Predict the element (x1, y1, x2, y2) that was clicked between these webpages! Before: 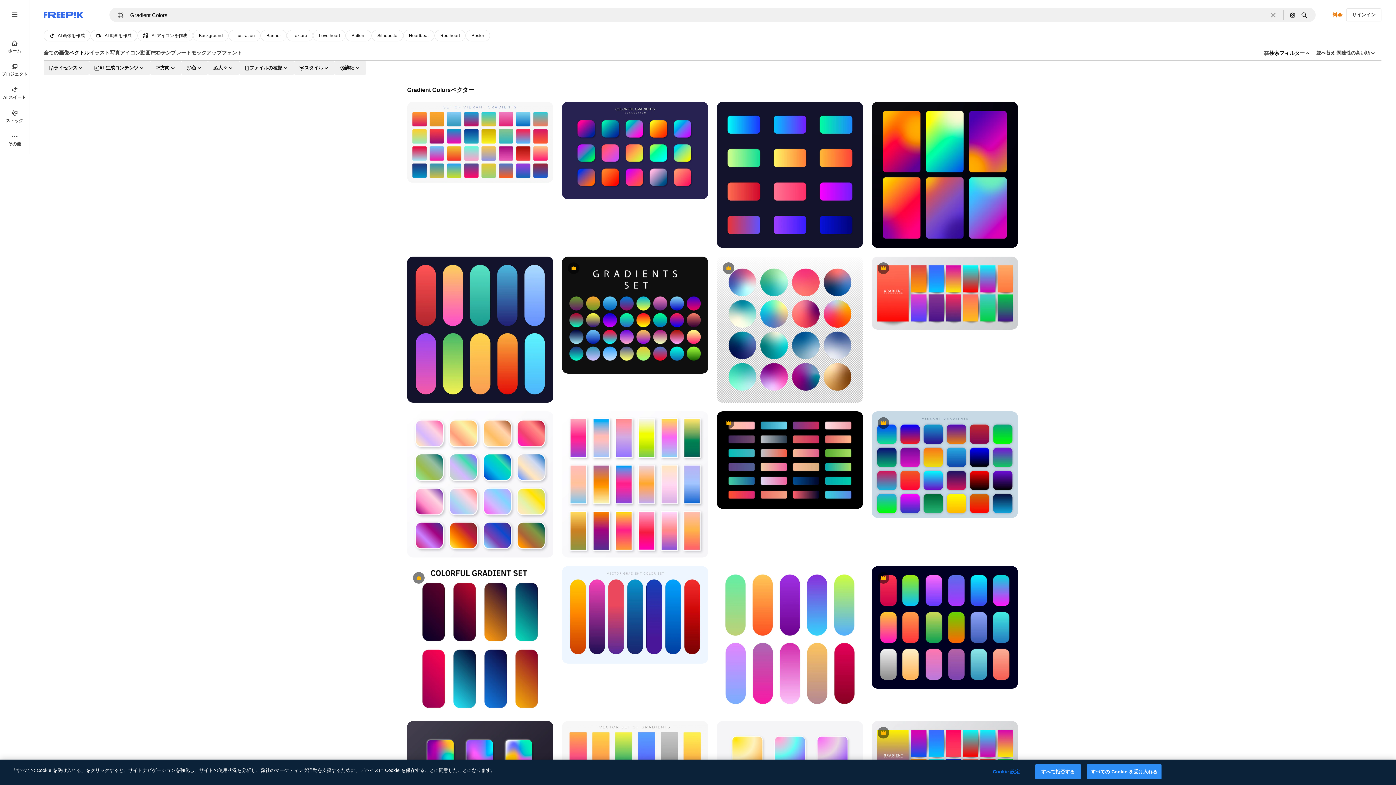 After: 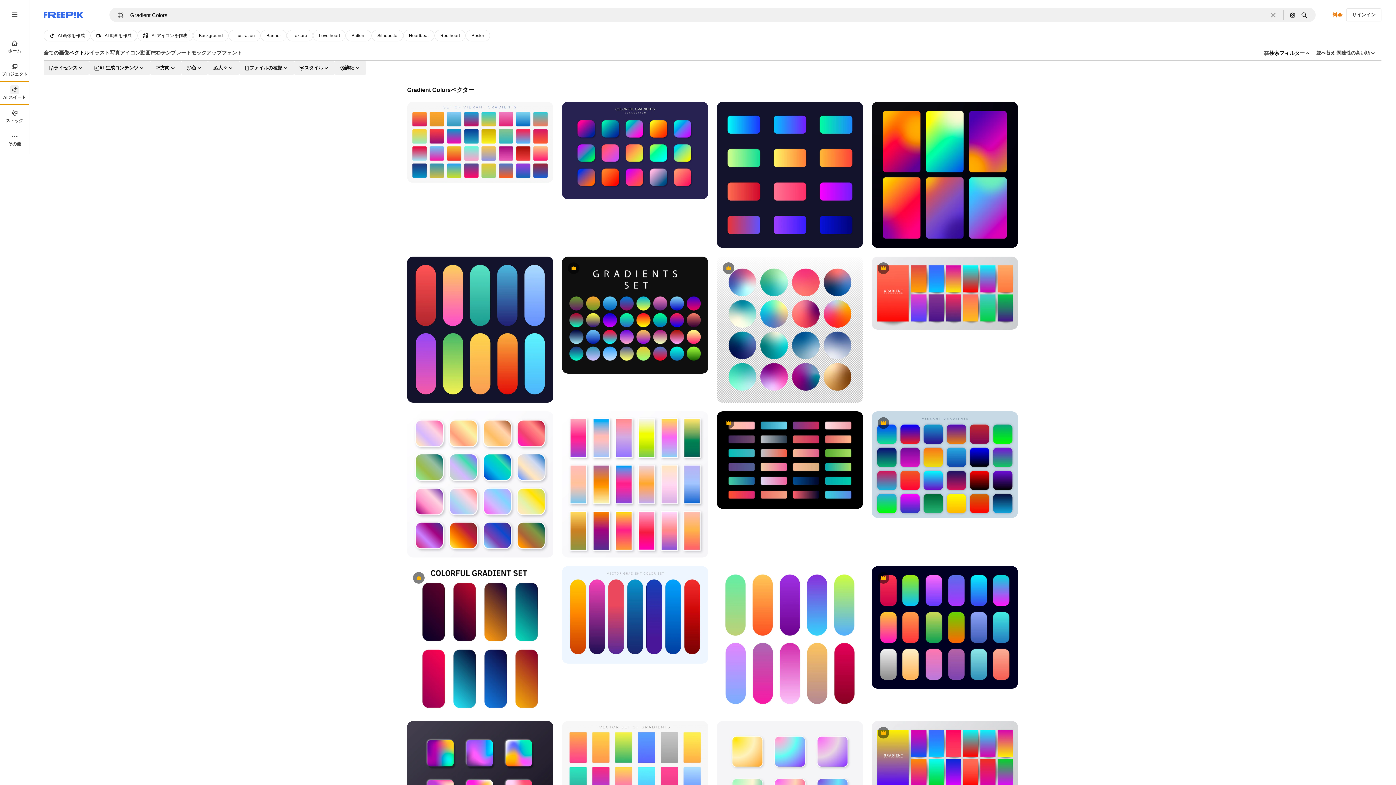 Action: label: AI スイート bbox: (0, 81, 29, 104)